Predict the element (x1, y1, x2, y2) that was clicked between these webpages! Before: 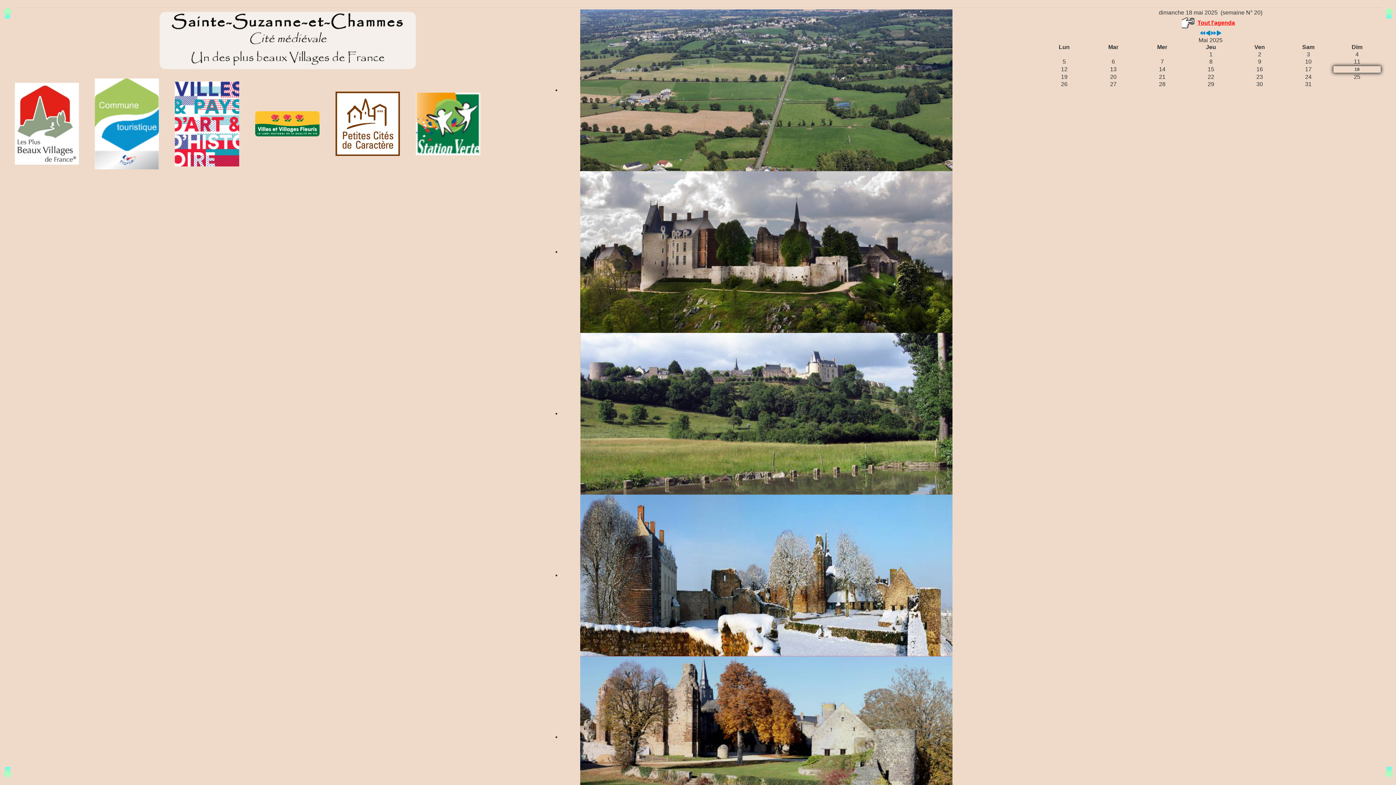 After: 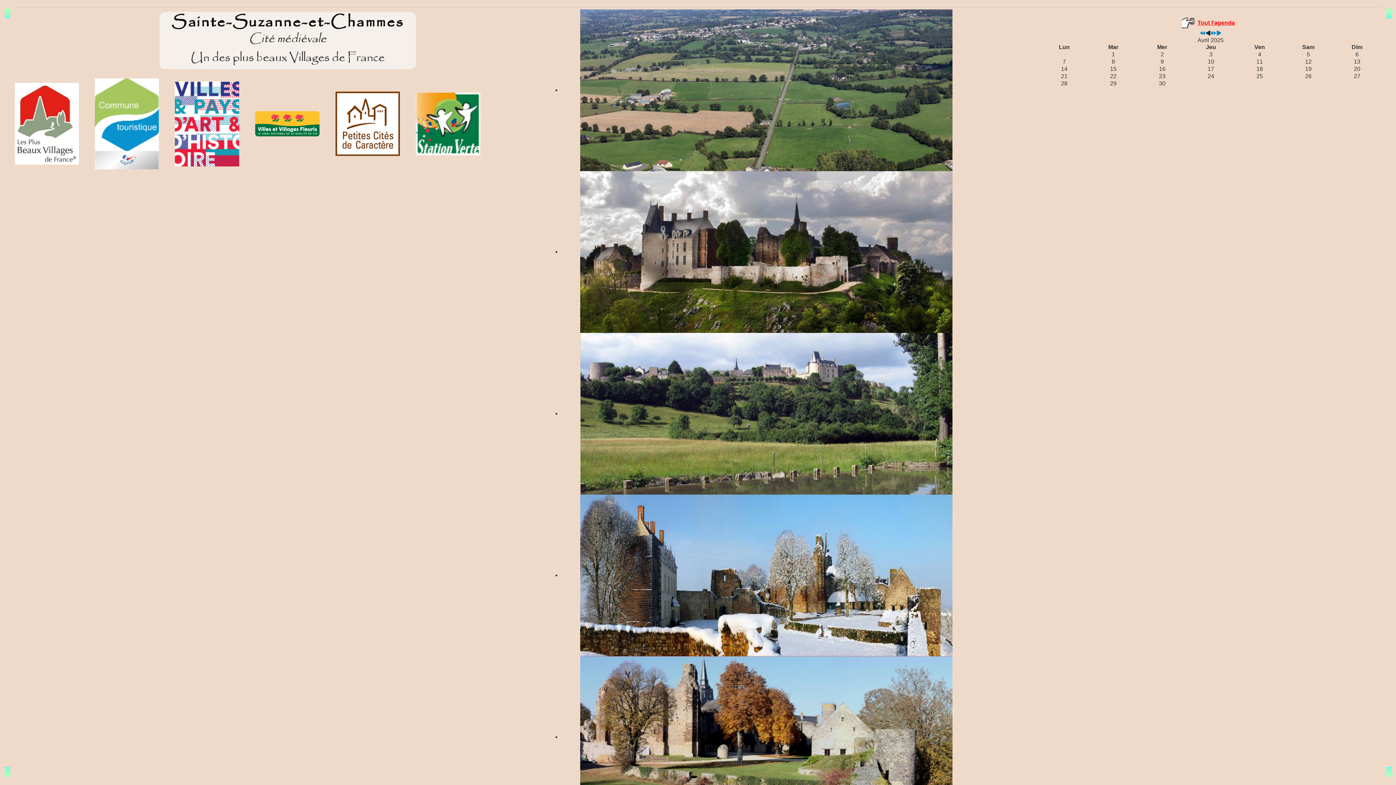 Action: label: Mois précédent bbox: (1205, 30, 1210, 36)